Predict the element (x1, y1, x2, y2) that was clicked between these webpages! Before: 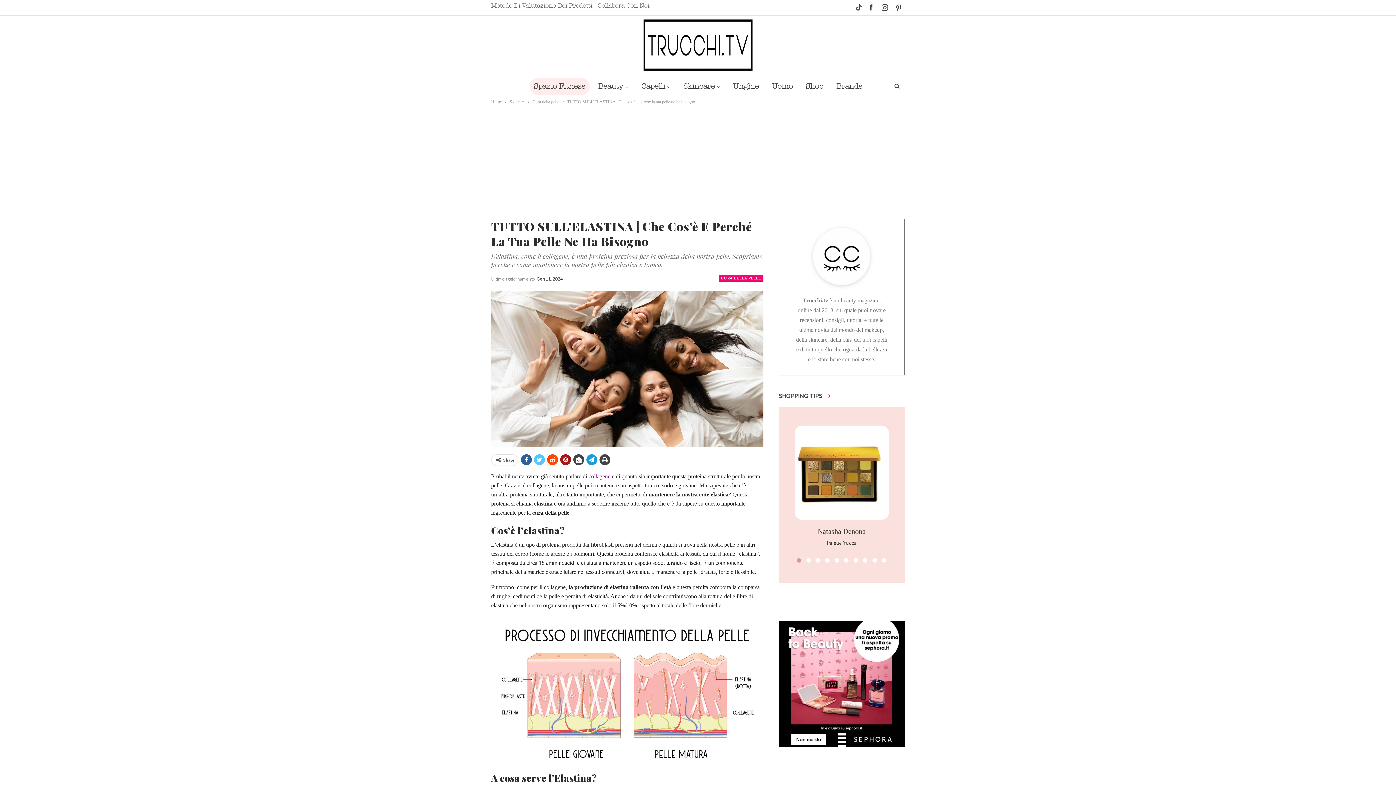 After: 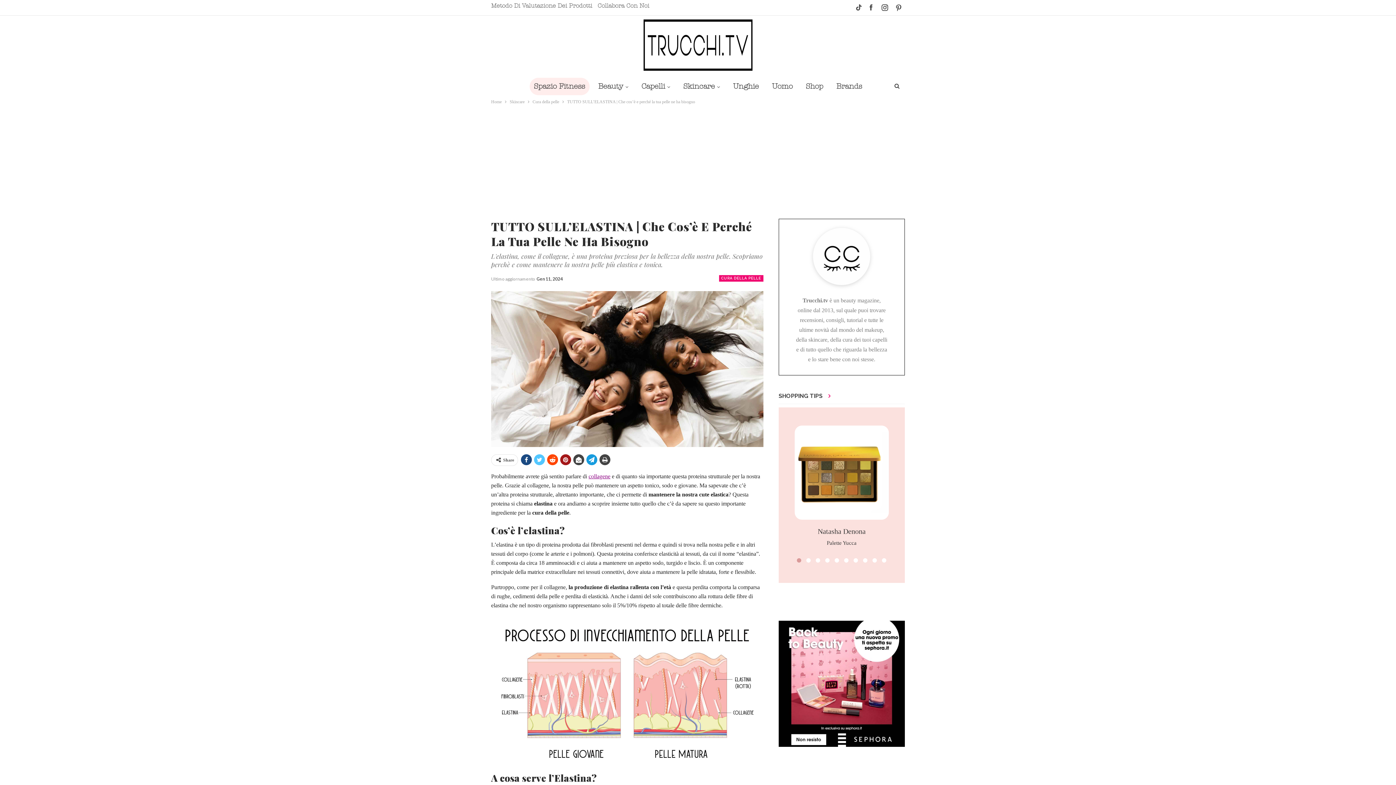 Action: bbox: (521, 454, 532, 465)